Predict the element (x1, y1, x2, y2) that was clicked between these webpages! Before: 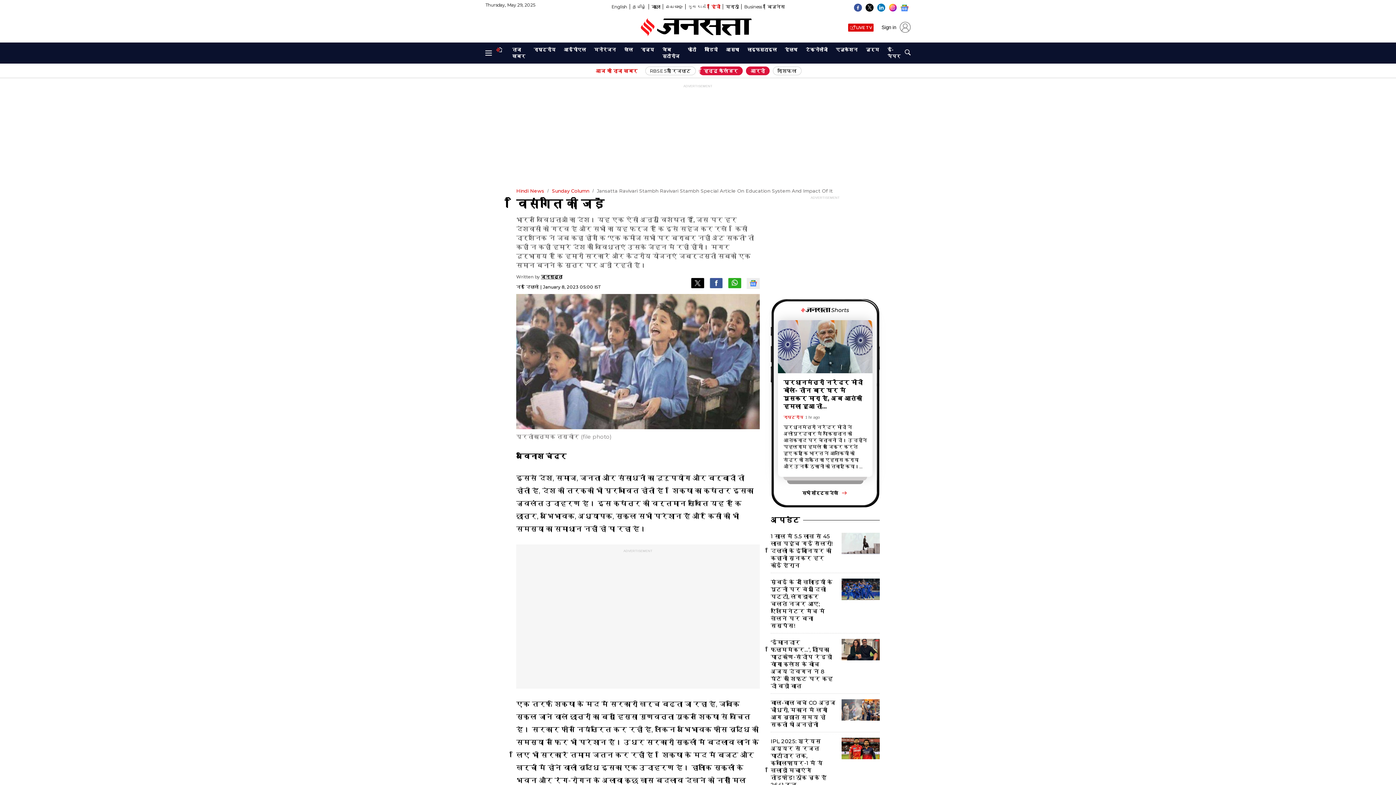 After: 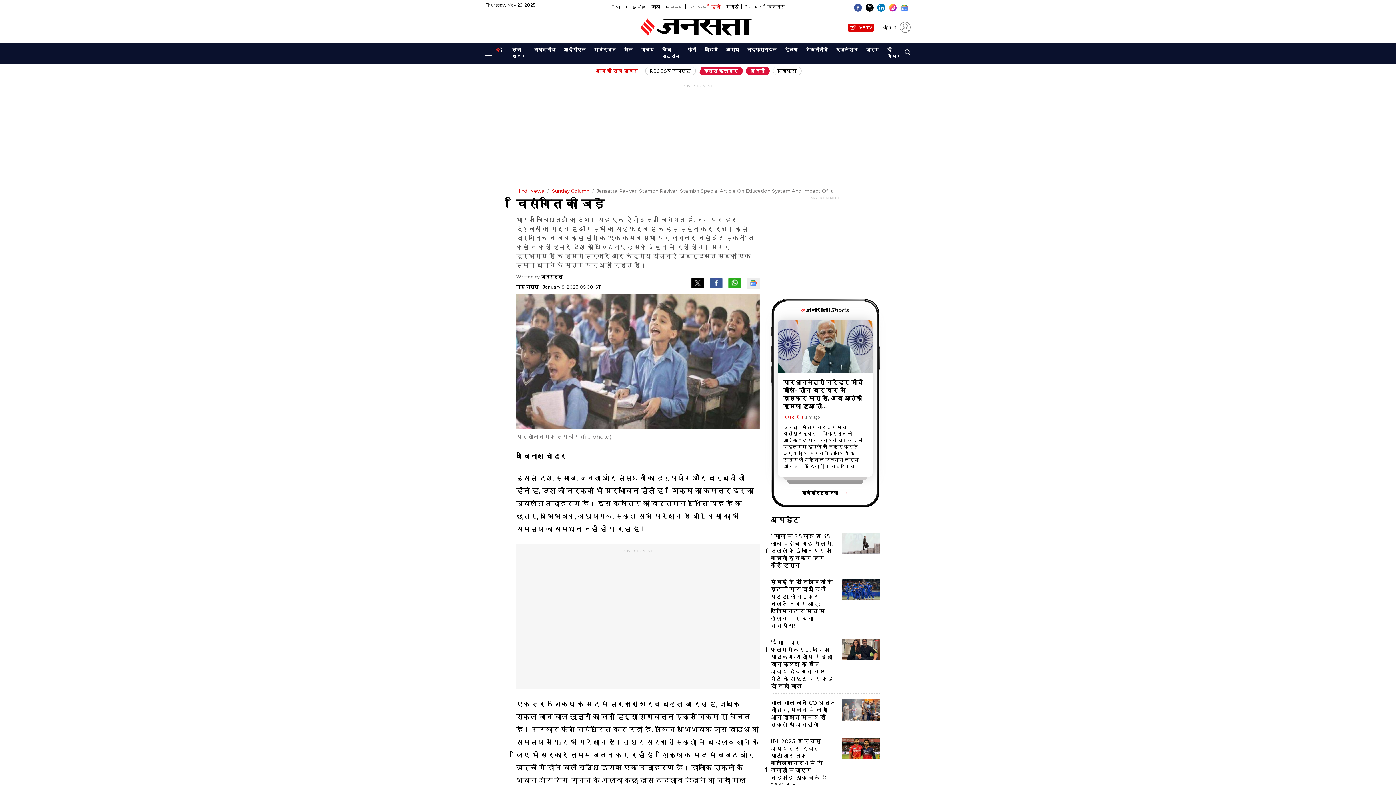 Action: bbox: (691, 278, 704, 288) label: Twitter